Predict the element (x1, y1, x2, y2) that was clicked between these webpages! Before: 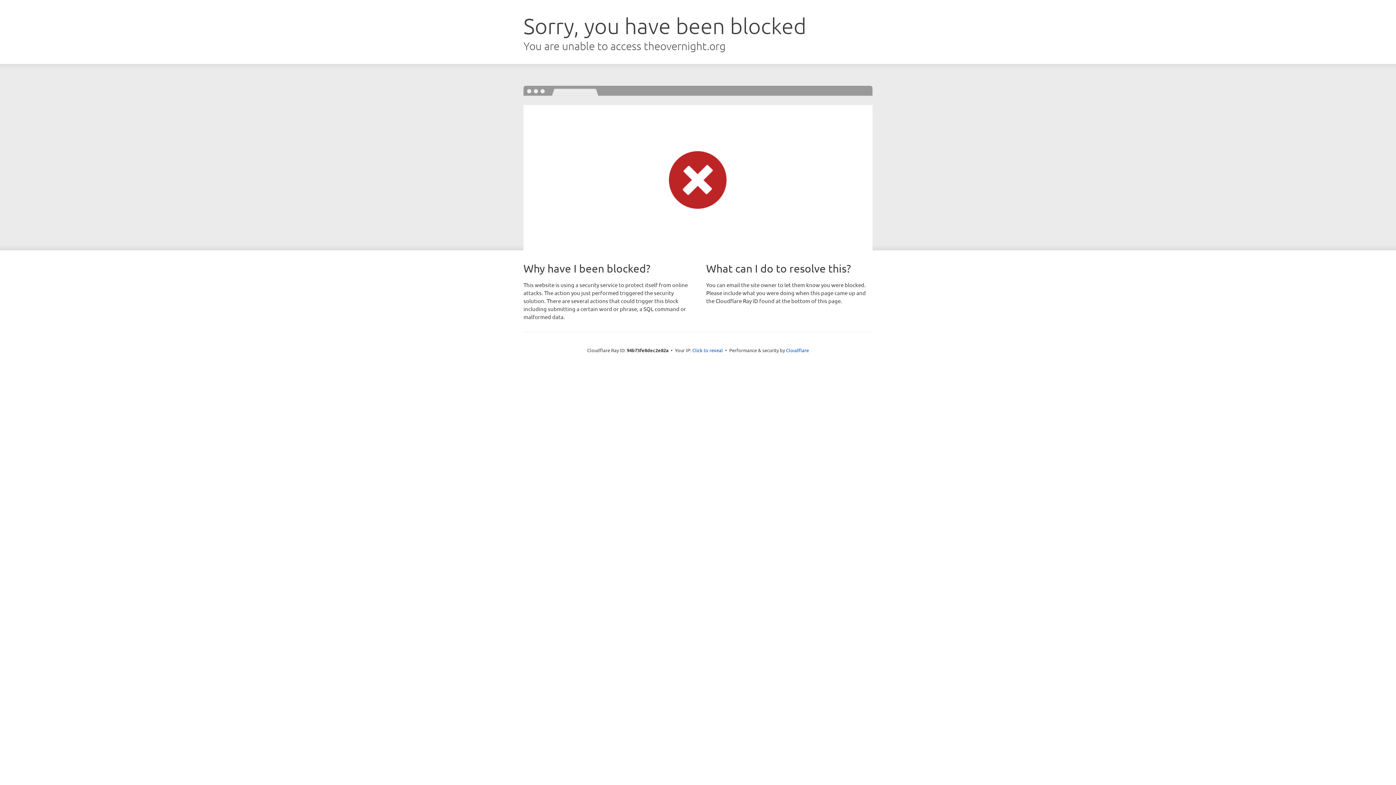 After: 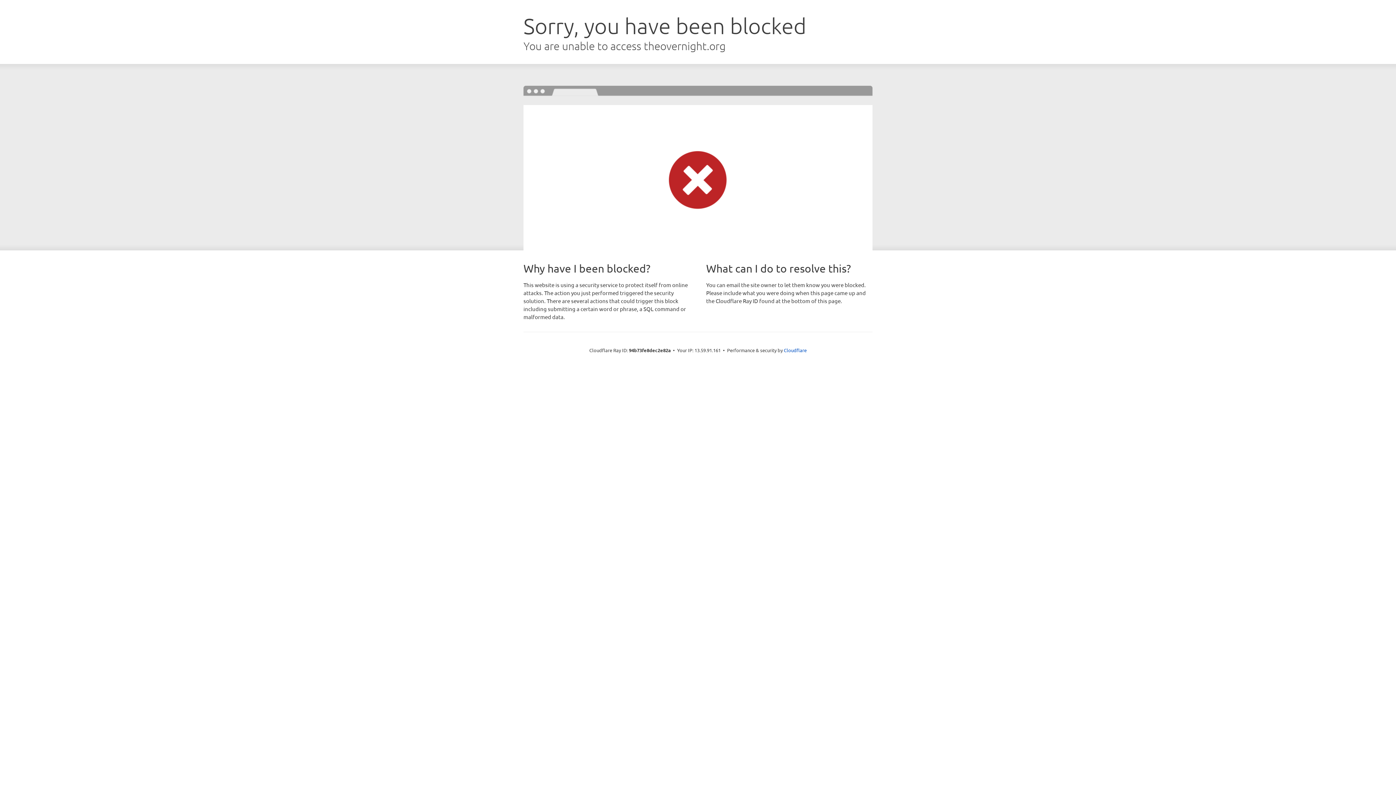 Action: label: Click to reveal bbox: (692, 346, 723, 353)